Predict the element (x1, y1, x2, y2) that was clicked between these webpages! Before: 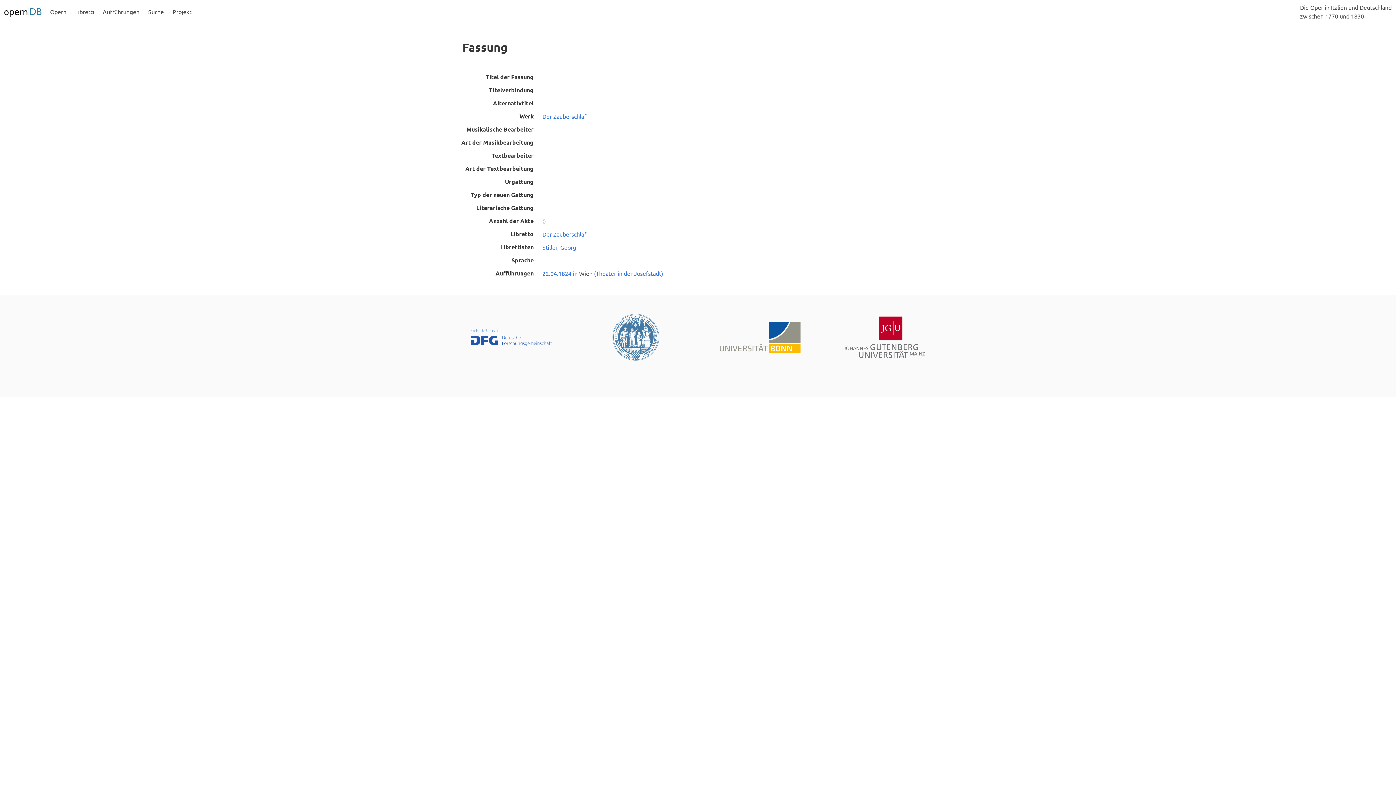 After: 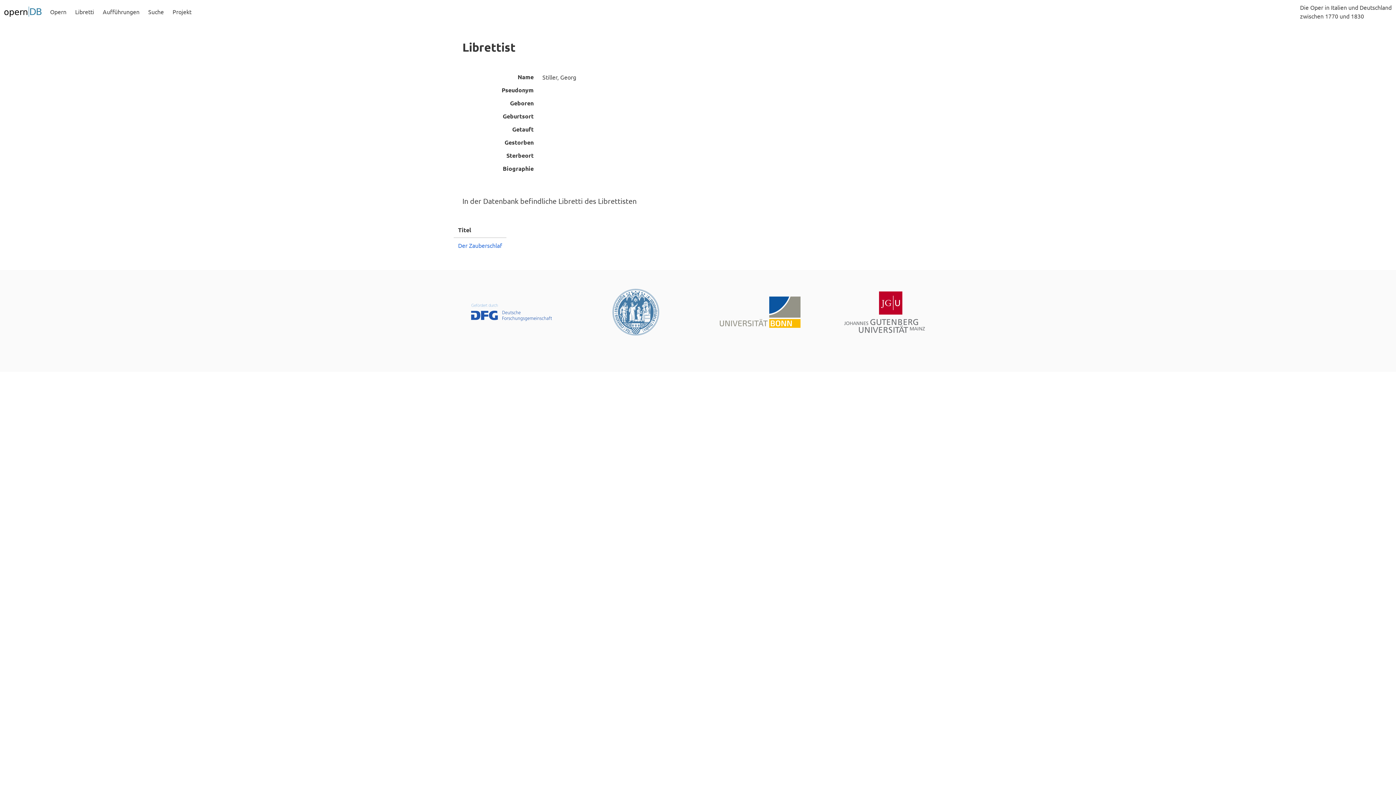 Action: bbox: (542, 243, 576, 250) label: Stiller, Georg